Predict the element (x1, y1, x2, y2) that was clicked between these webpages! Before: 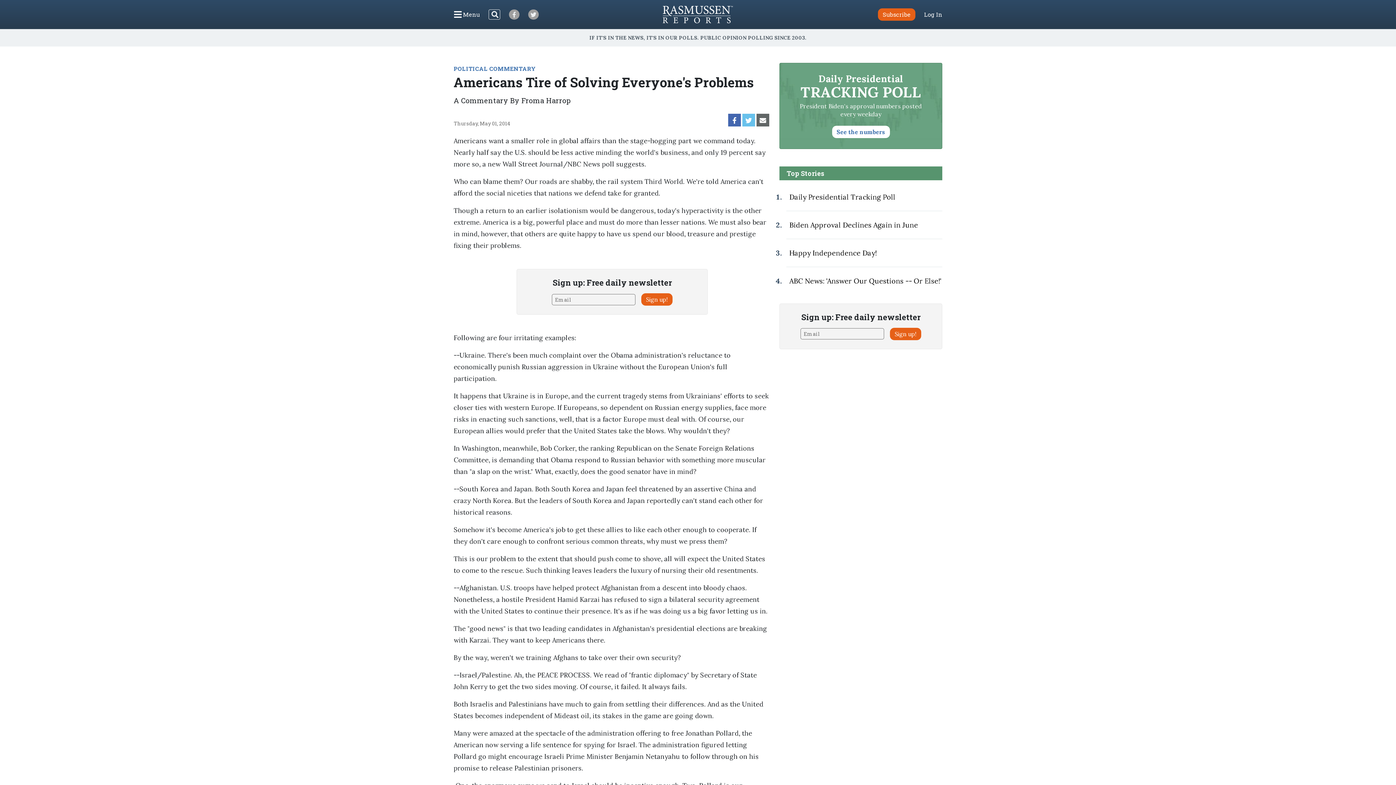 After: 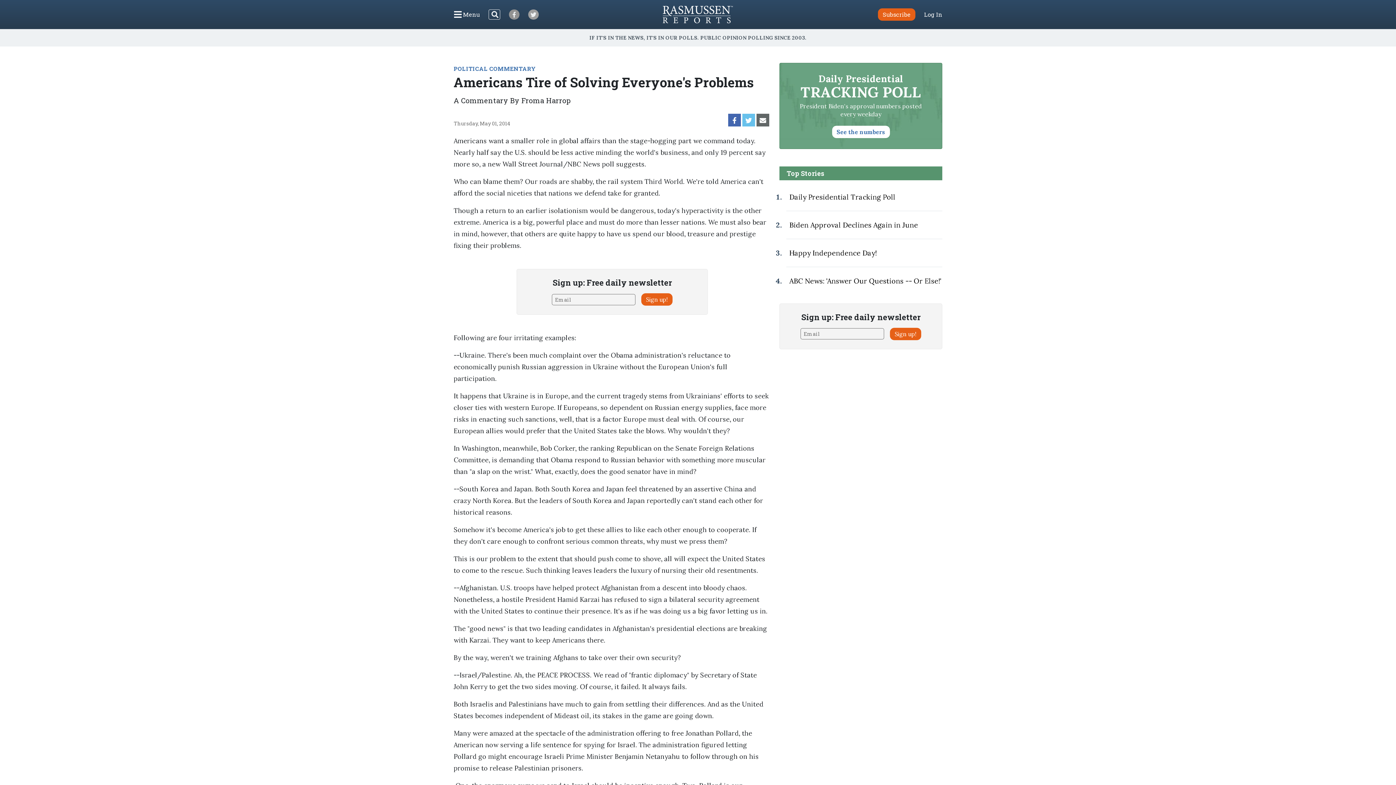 Action: bbox: (509, 9, 519, 19)